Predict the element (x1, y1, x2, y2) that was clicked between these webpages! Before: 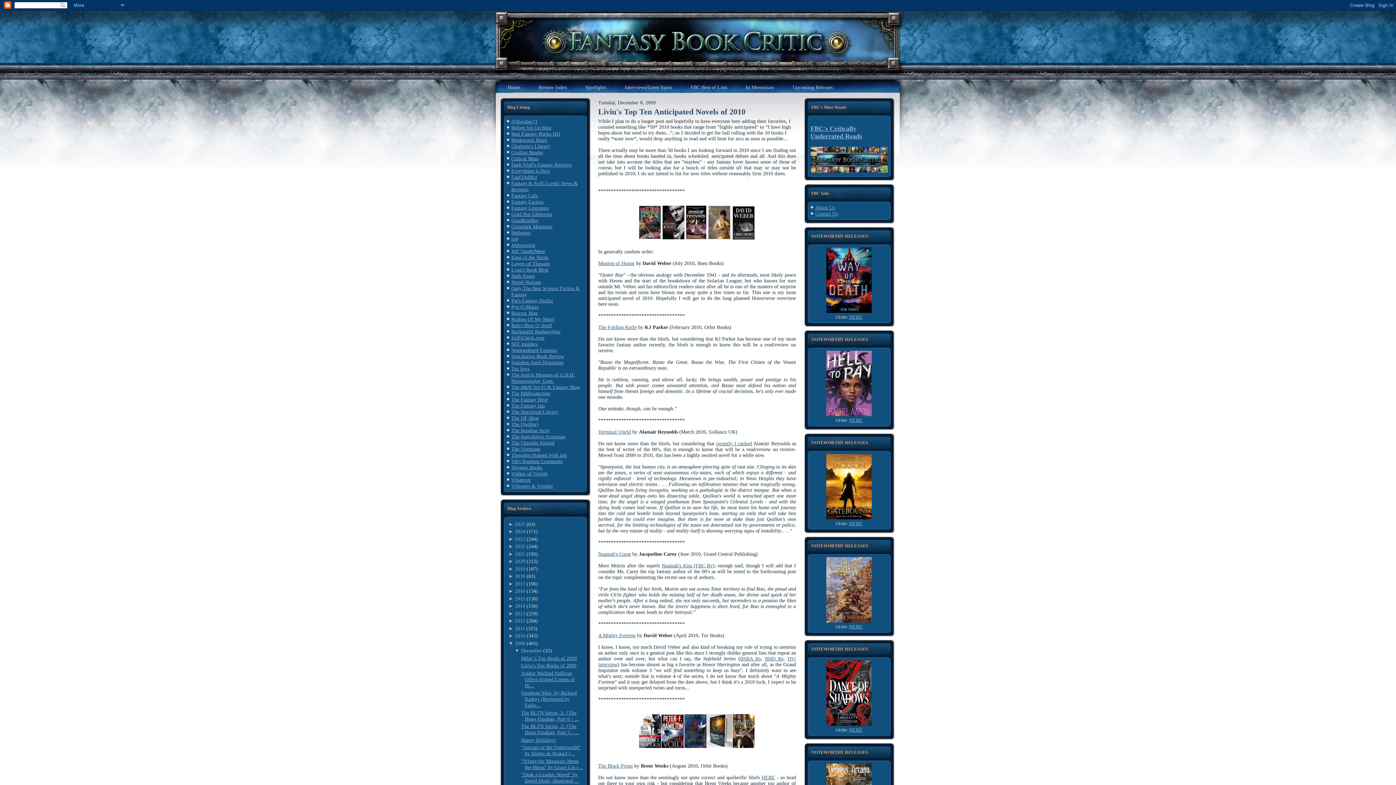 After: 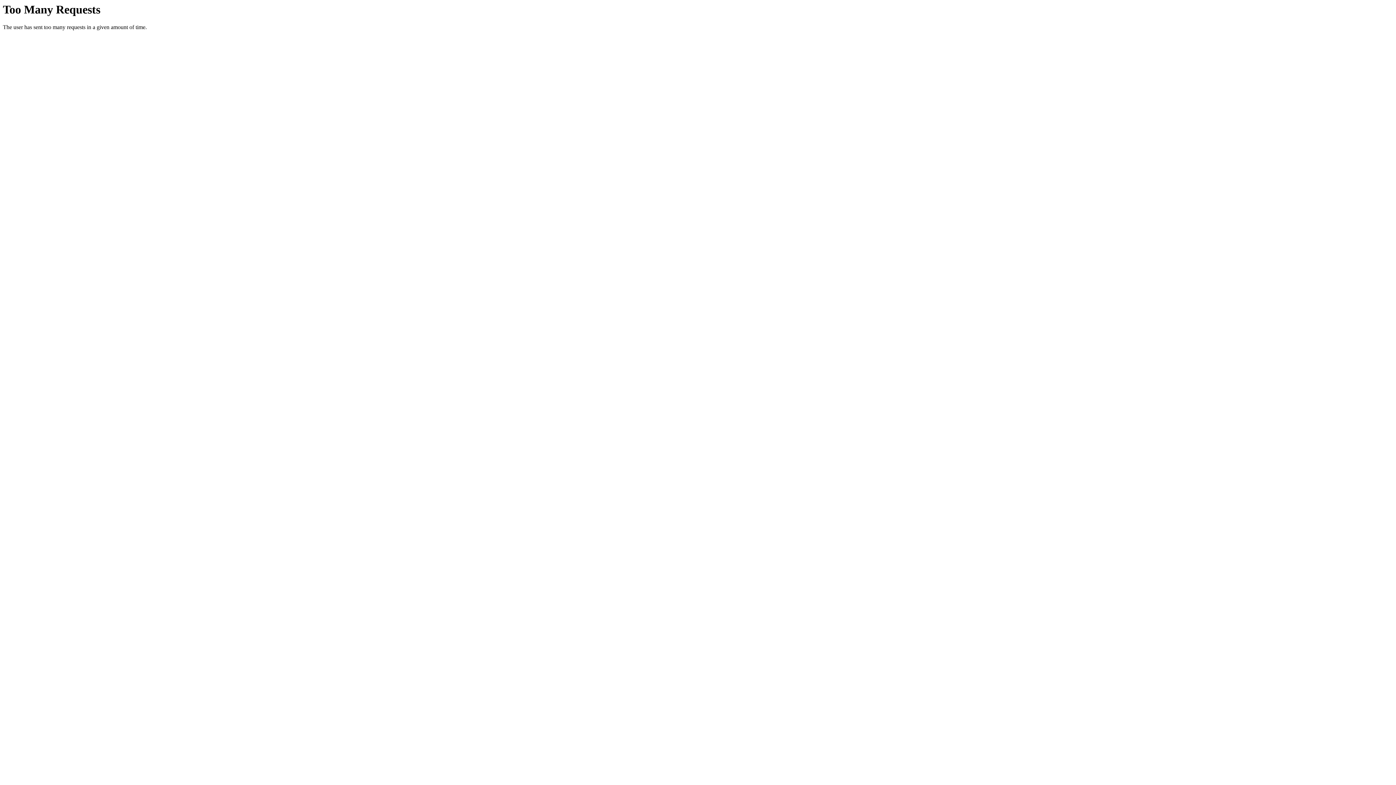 Action: label: The Fantasy Hive bbox: (511, 397, 547, 402)